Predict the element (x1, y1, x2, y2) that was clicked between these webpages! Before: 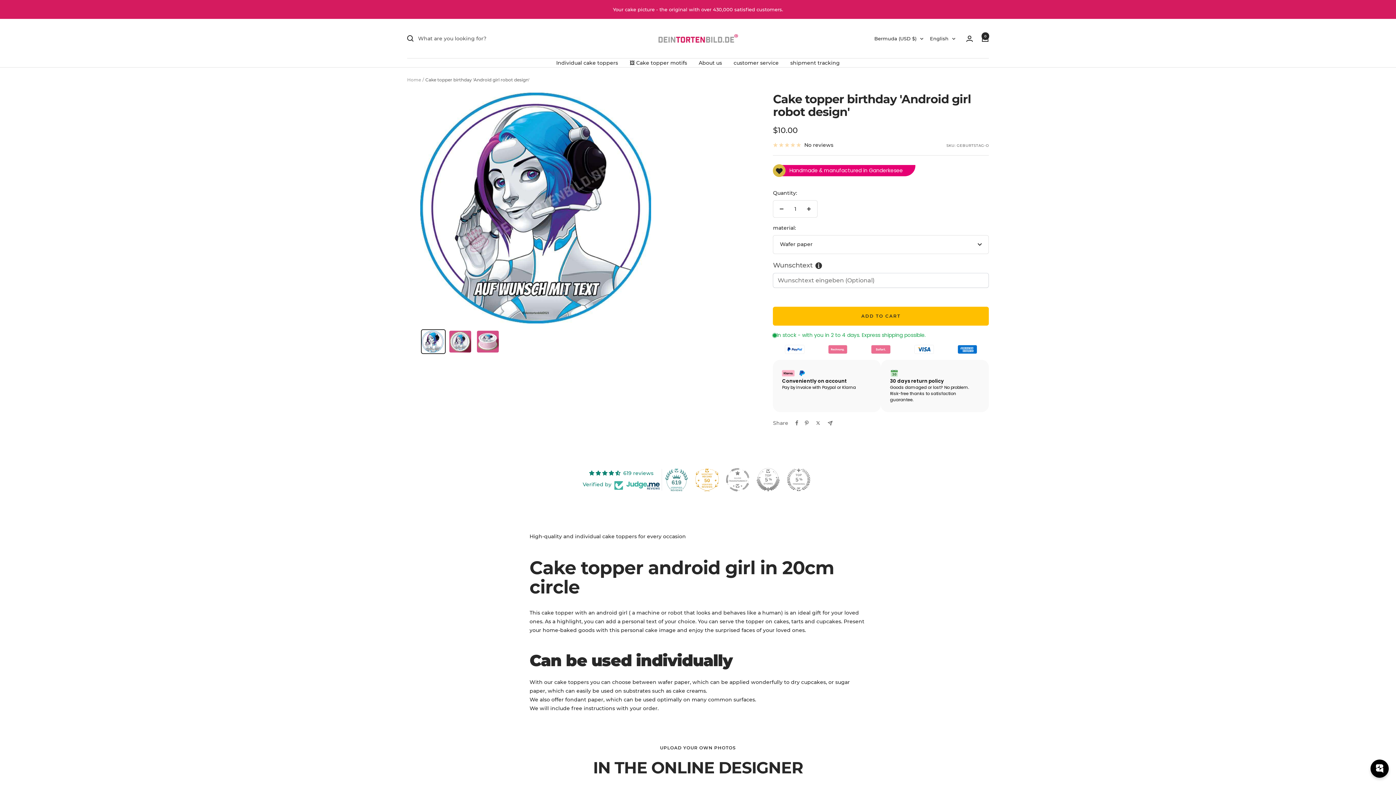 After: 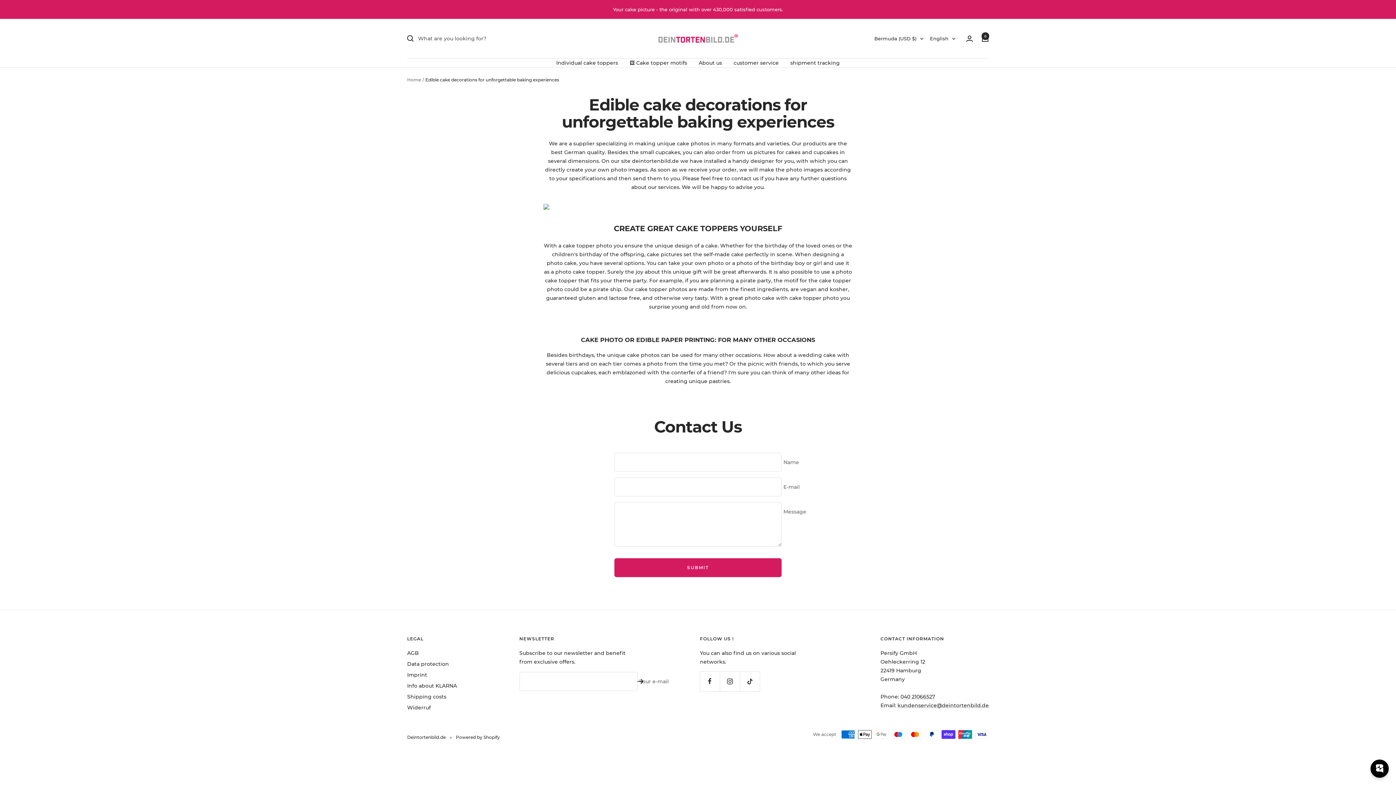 Action: label: About us bbox: (698, 58, 722, 67)